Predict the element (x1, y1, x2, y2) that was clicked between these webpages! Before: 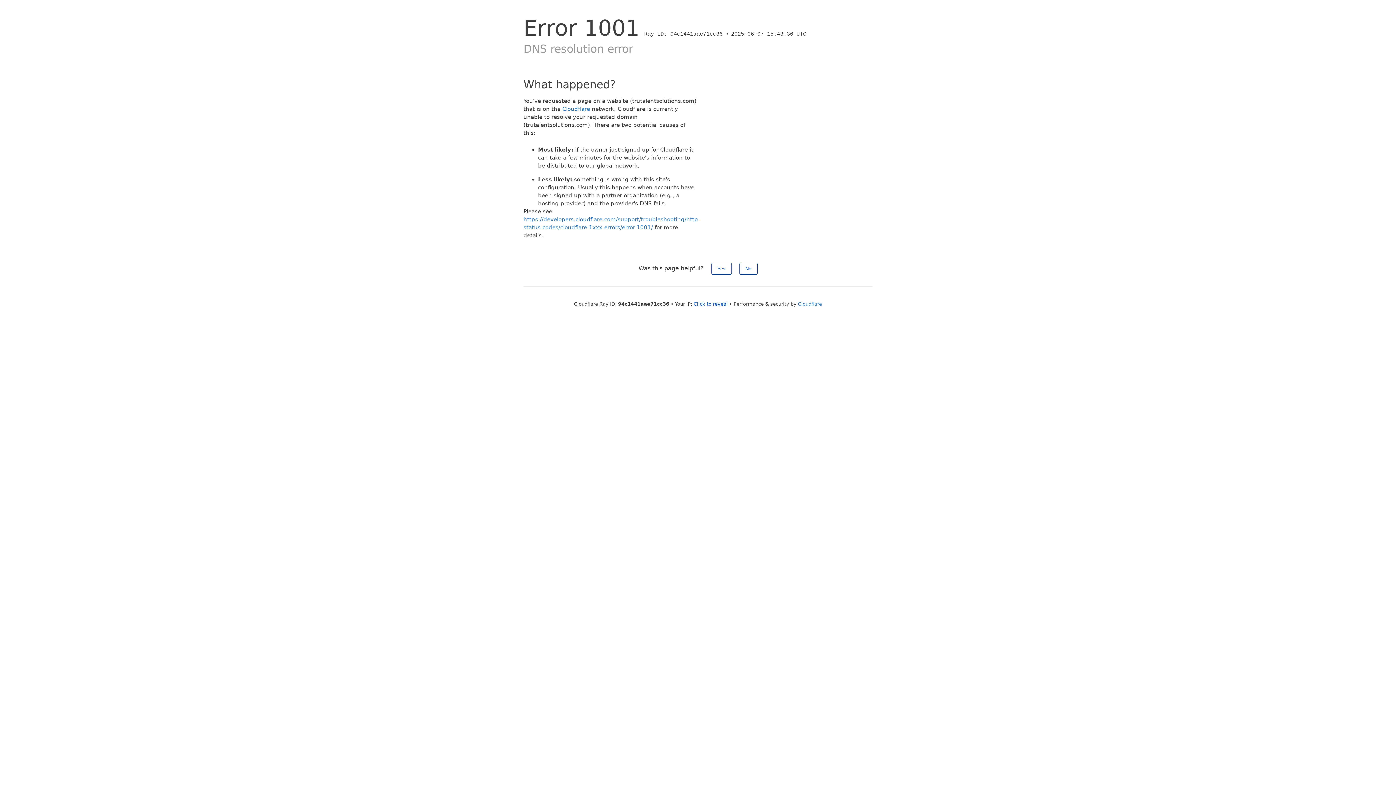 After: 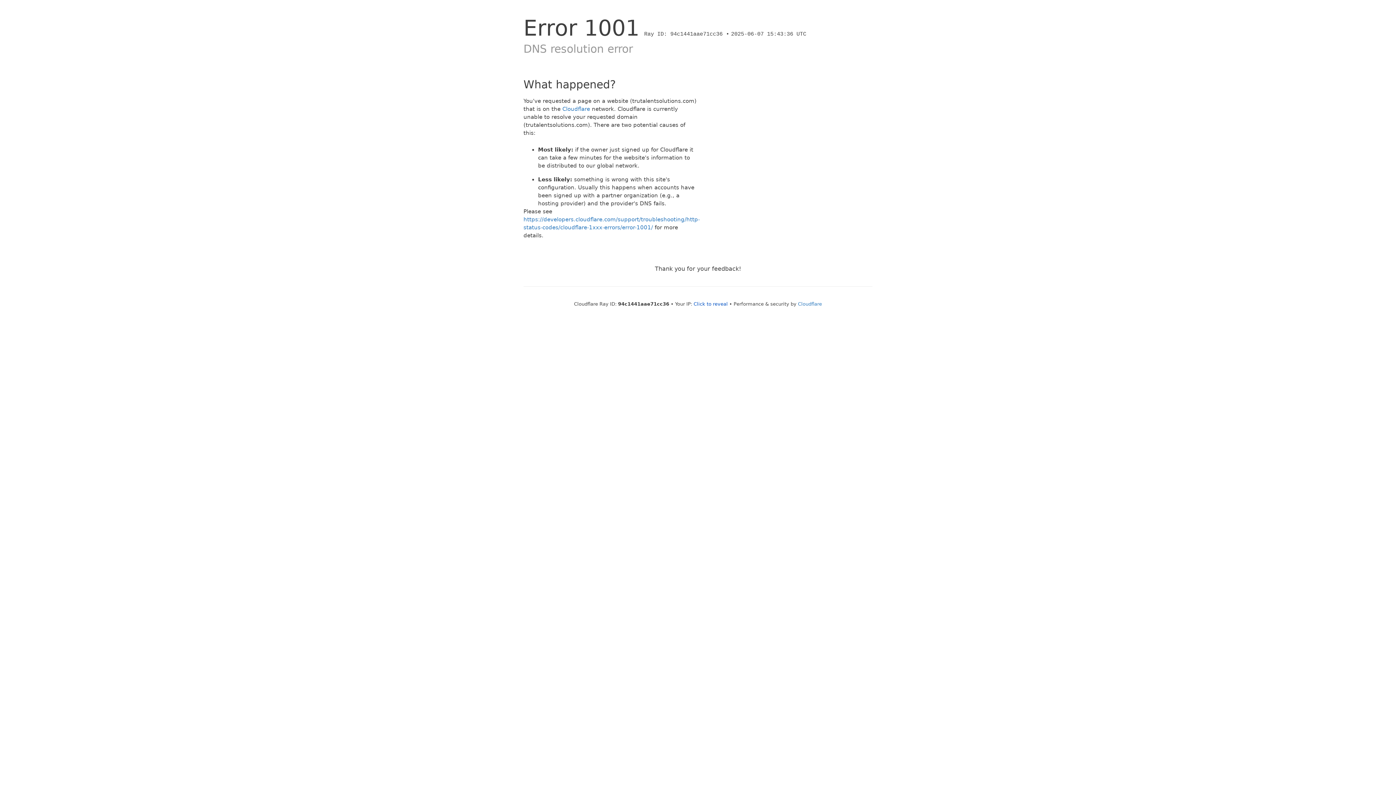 Action: bbox: (739, 262, 757, 274) label: No